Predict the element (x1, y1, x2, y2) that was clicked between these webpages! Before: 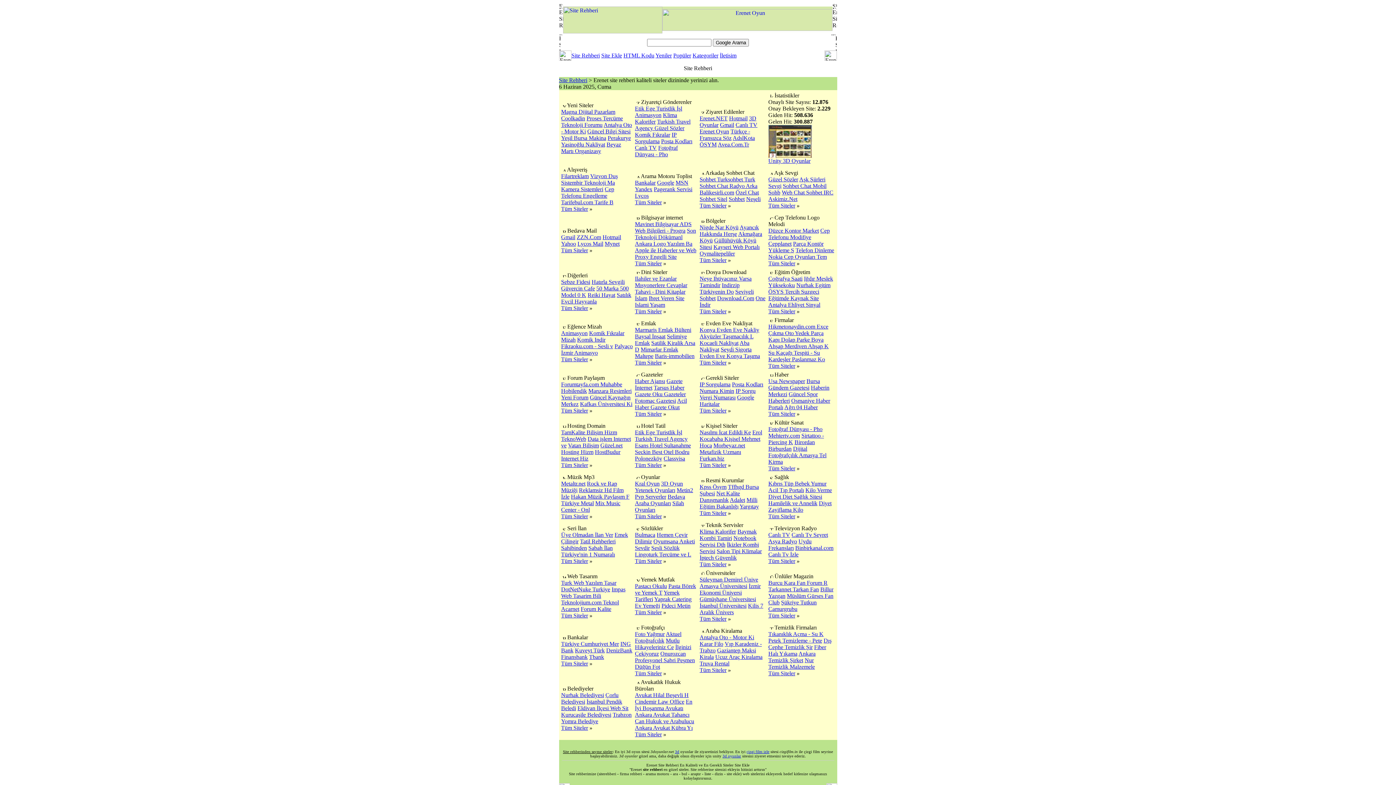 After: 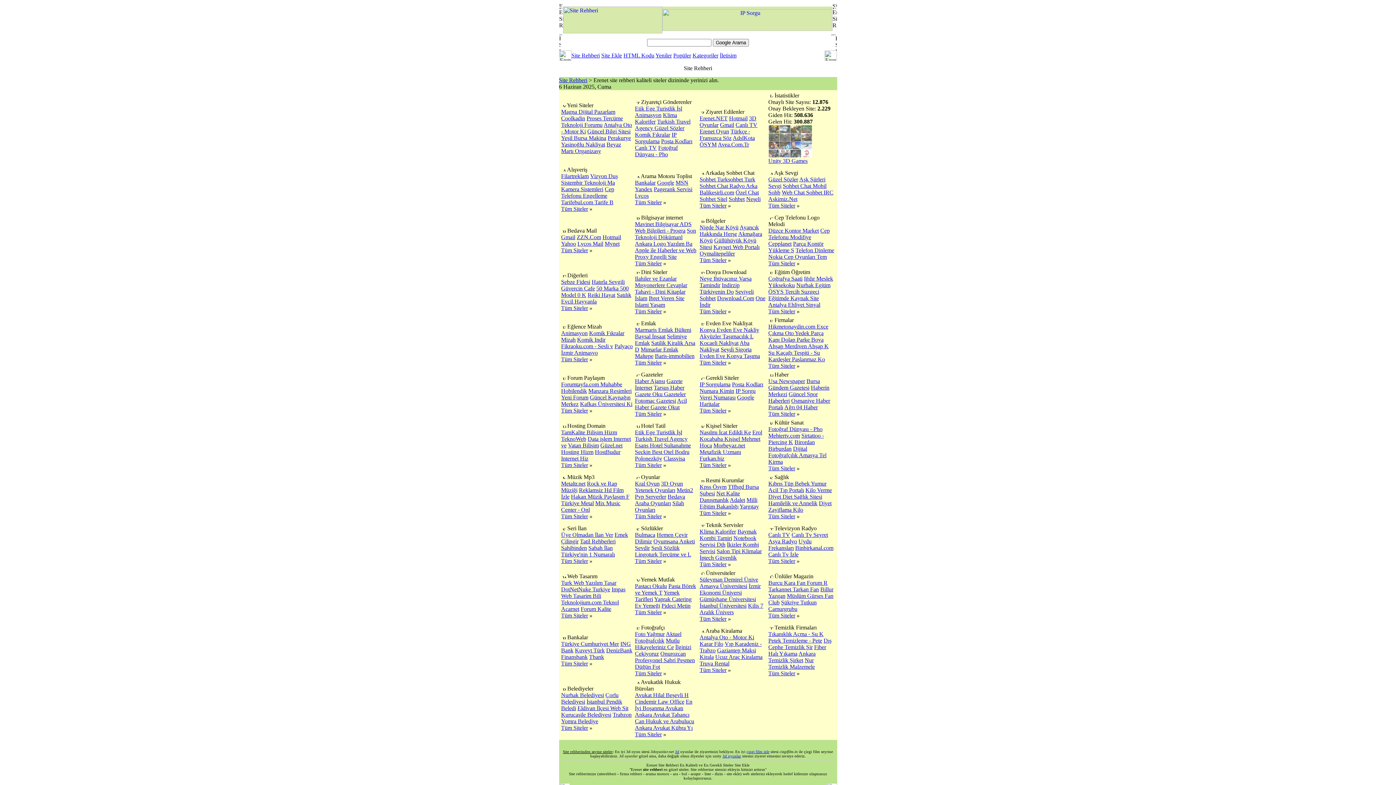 Action: label: Site Rehberi bbox: (559, 77, 587, 83)